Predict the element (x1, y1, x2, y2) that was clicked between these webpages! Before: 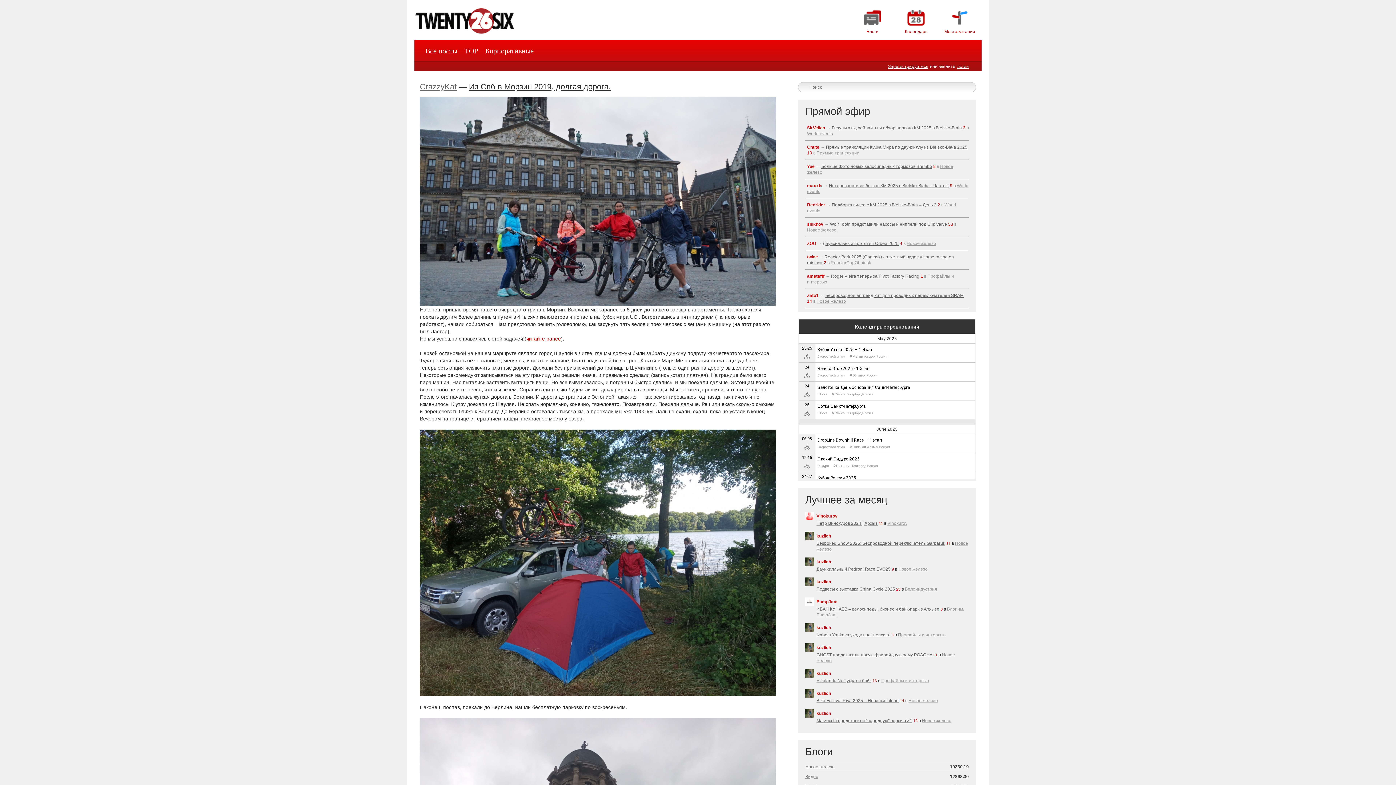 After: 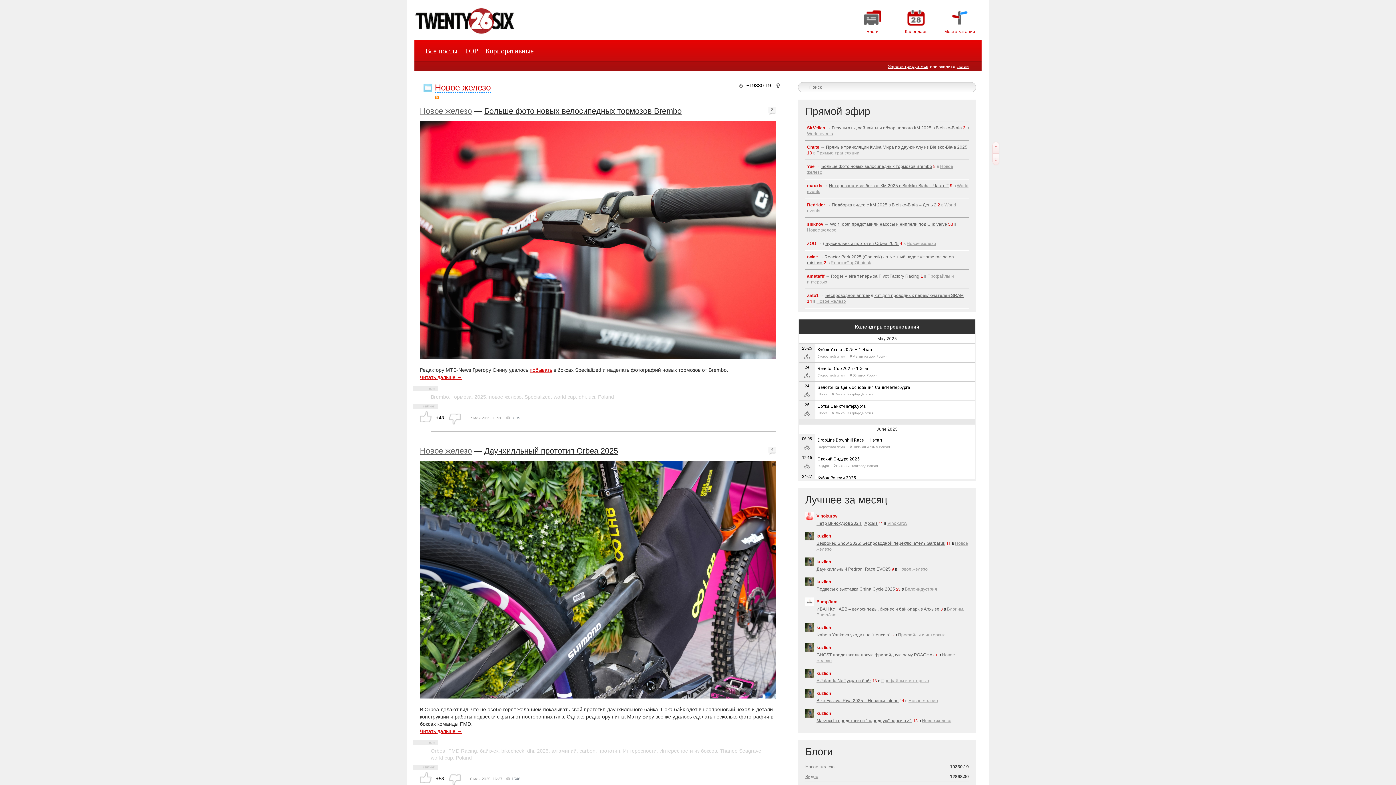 Action: bbox: (906, 241, 936, 246) label: Новое железо